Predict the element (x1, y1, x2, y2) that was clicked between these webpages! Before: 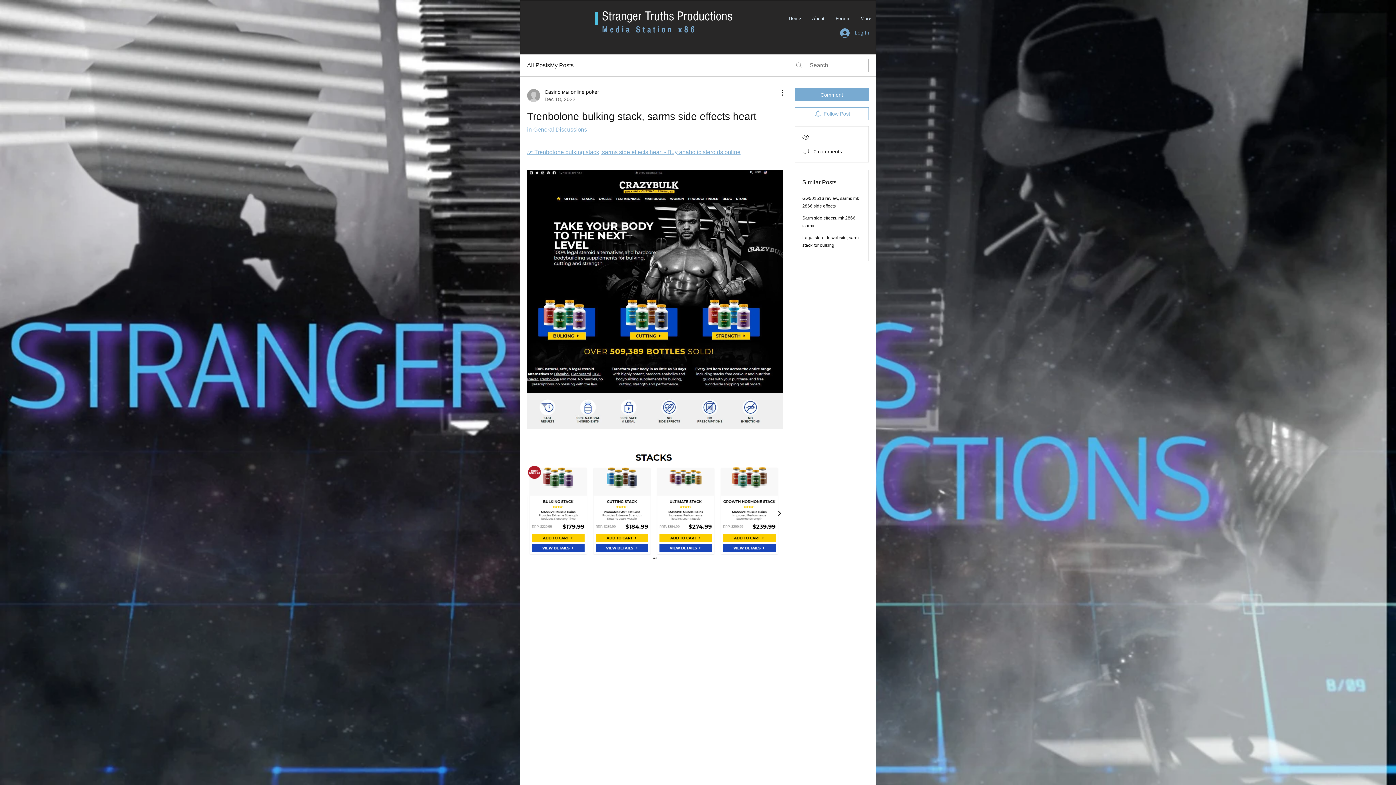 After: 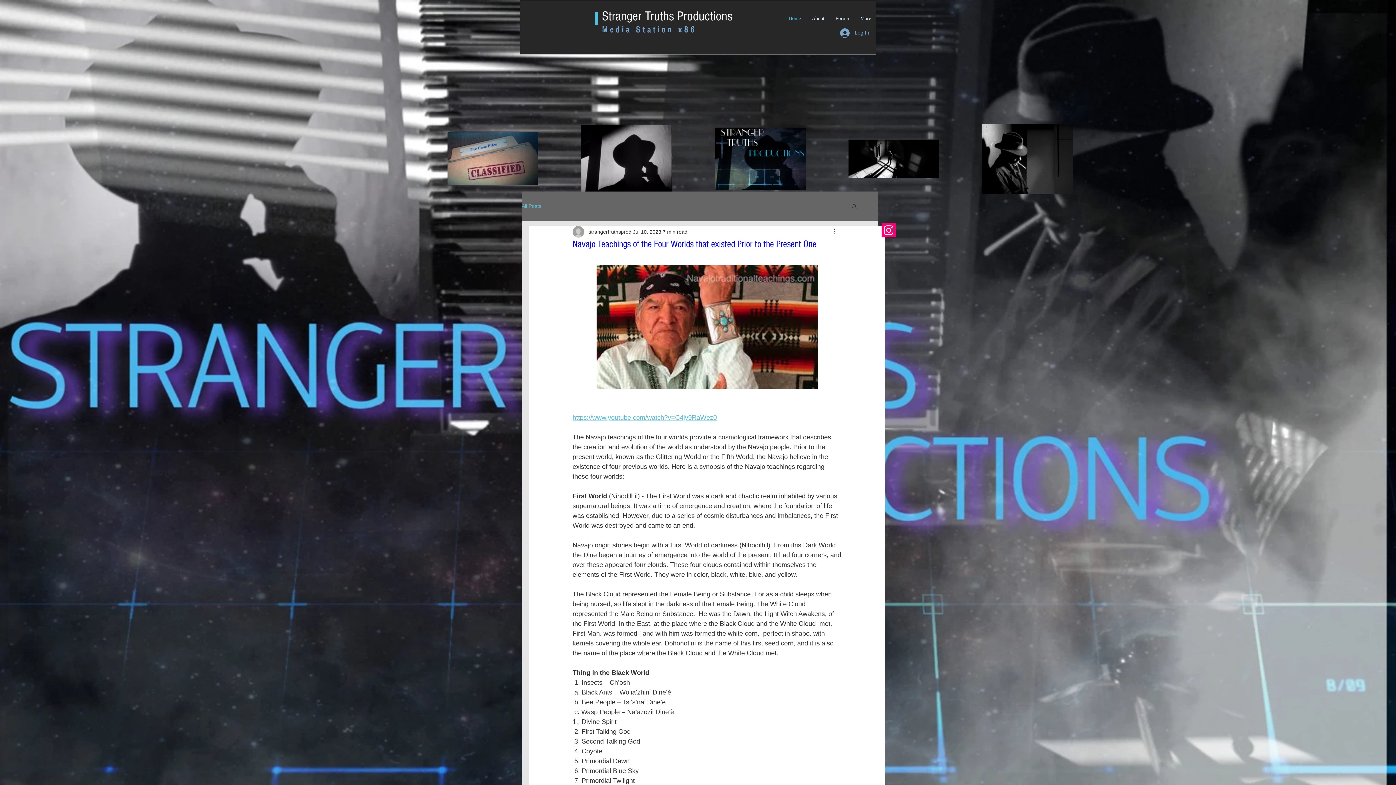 Action: bbox: (783, 13, 806, 22) label: Home